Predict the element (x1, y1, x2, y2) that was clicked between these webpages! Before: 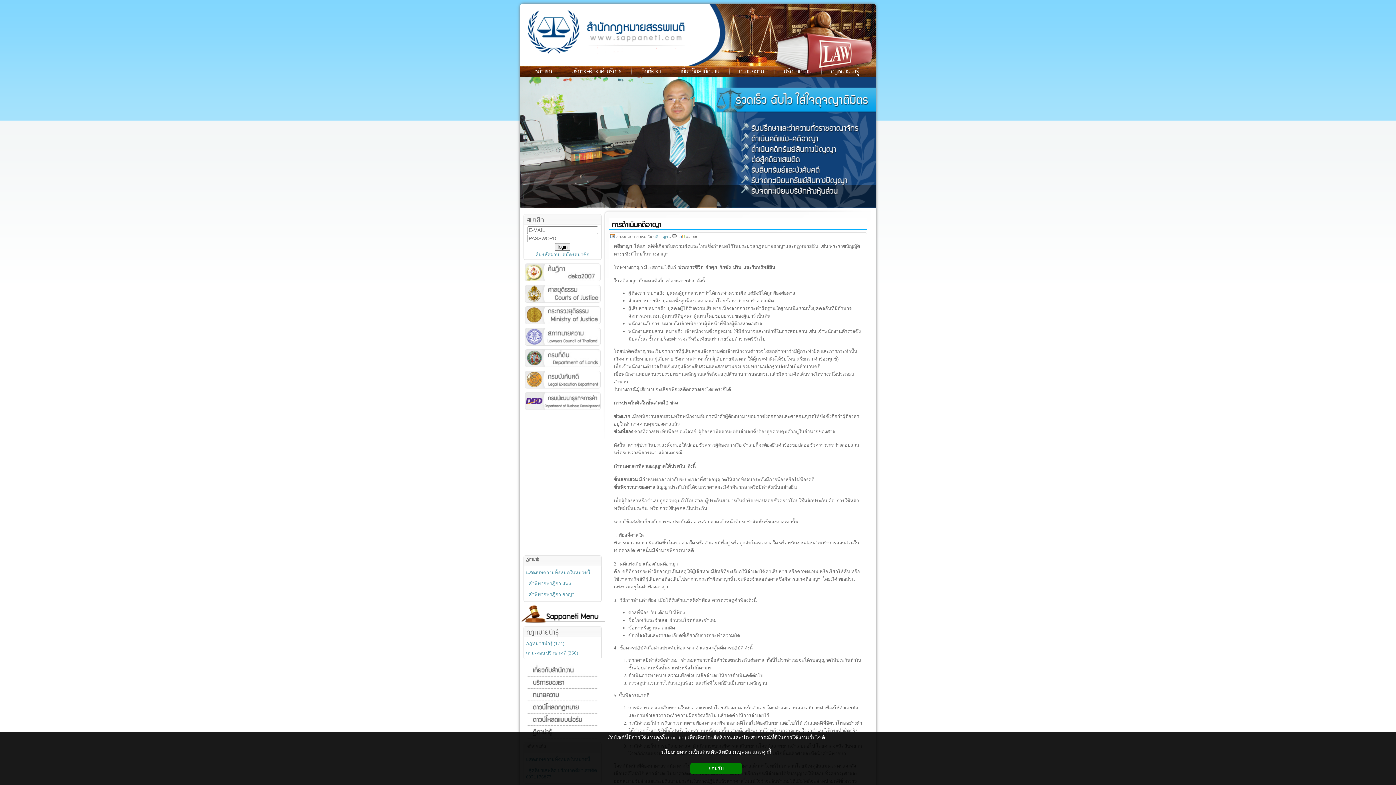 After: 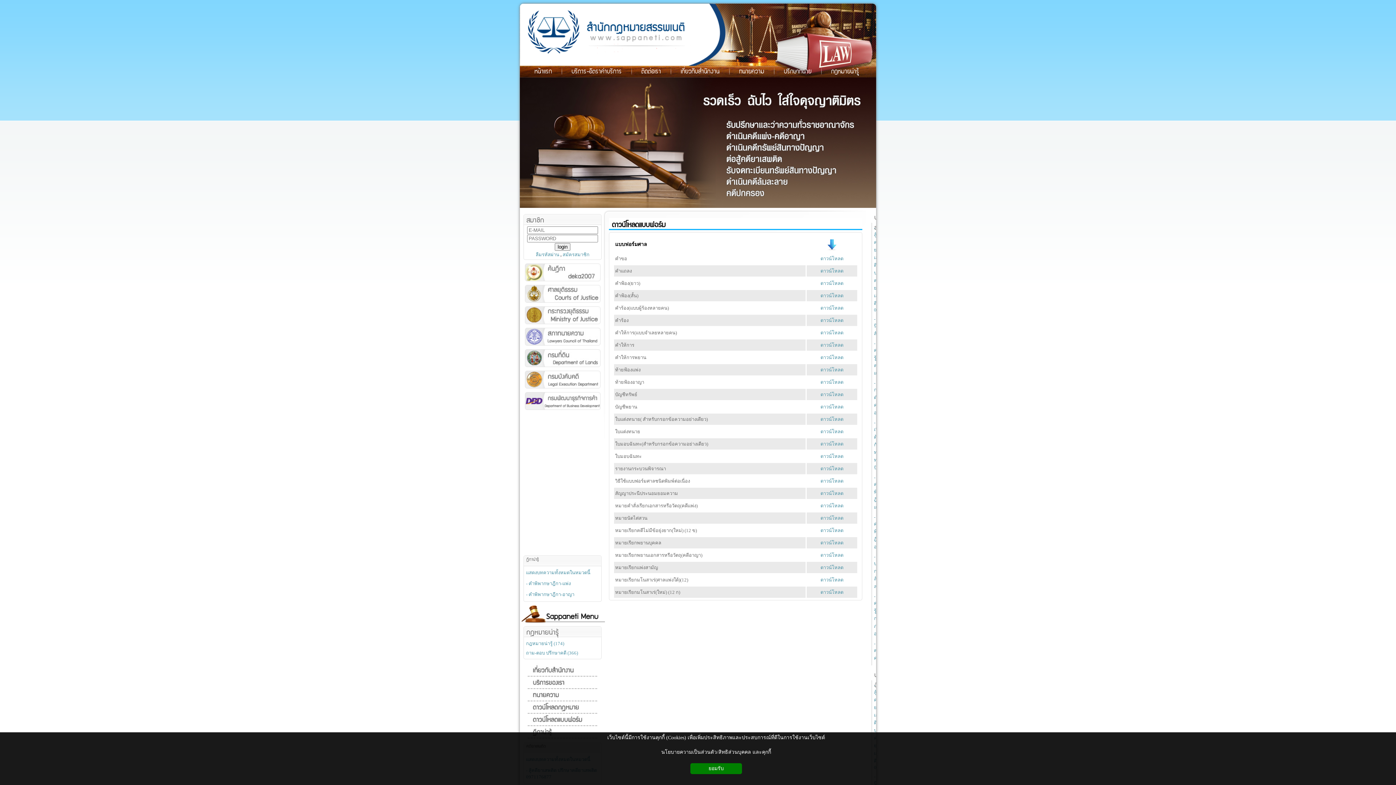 Action: bbox: (527, 714, 597, 726)